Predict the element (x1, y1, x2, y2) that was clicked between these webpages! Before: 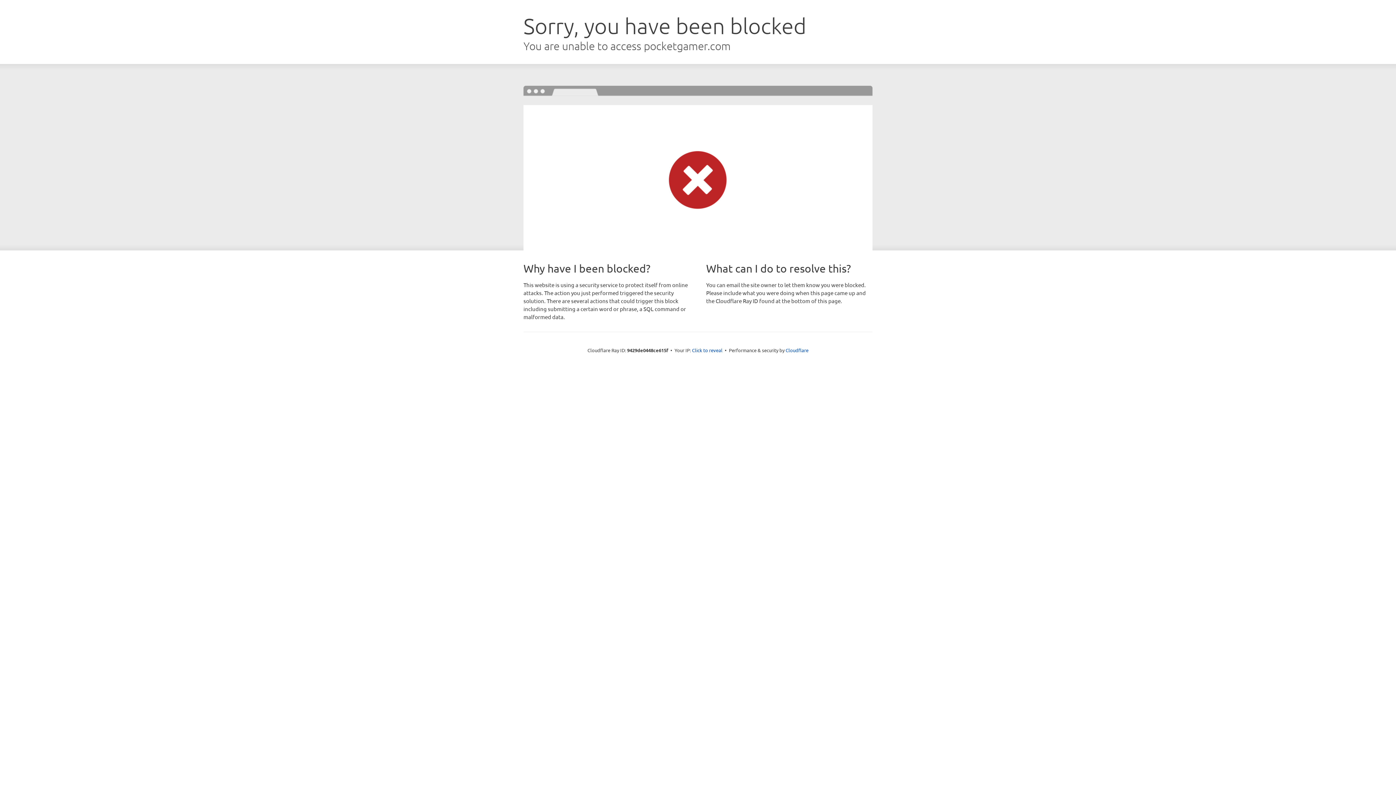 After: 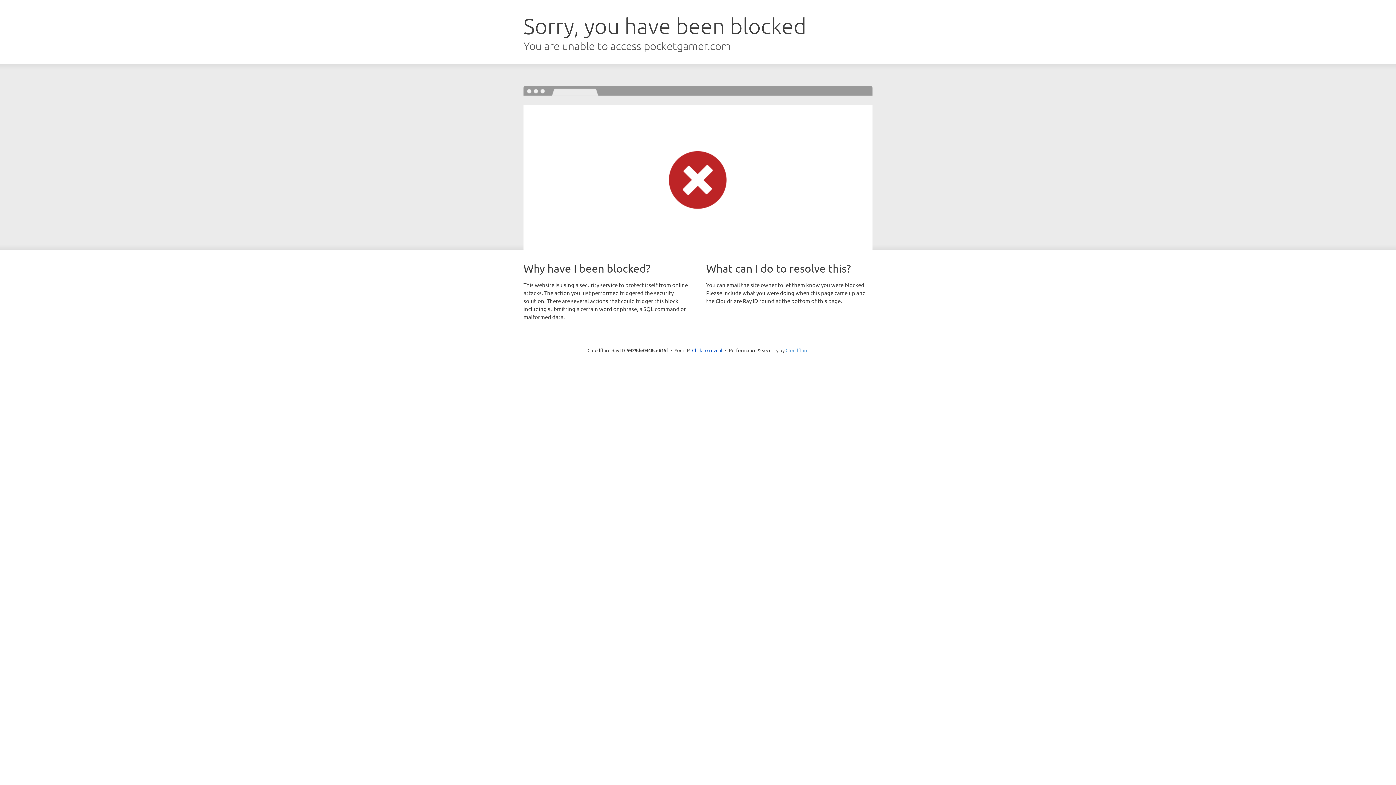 Action: label: Cloudflare bbox: (785, 347, 808, 353)